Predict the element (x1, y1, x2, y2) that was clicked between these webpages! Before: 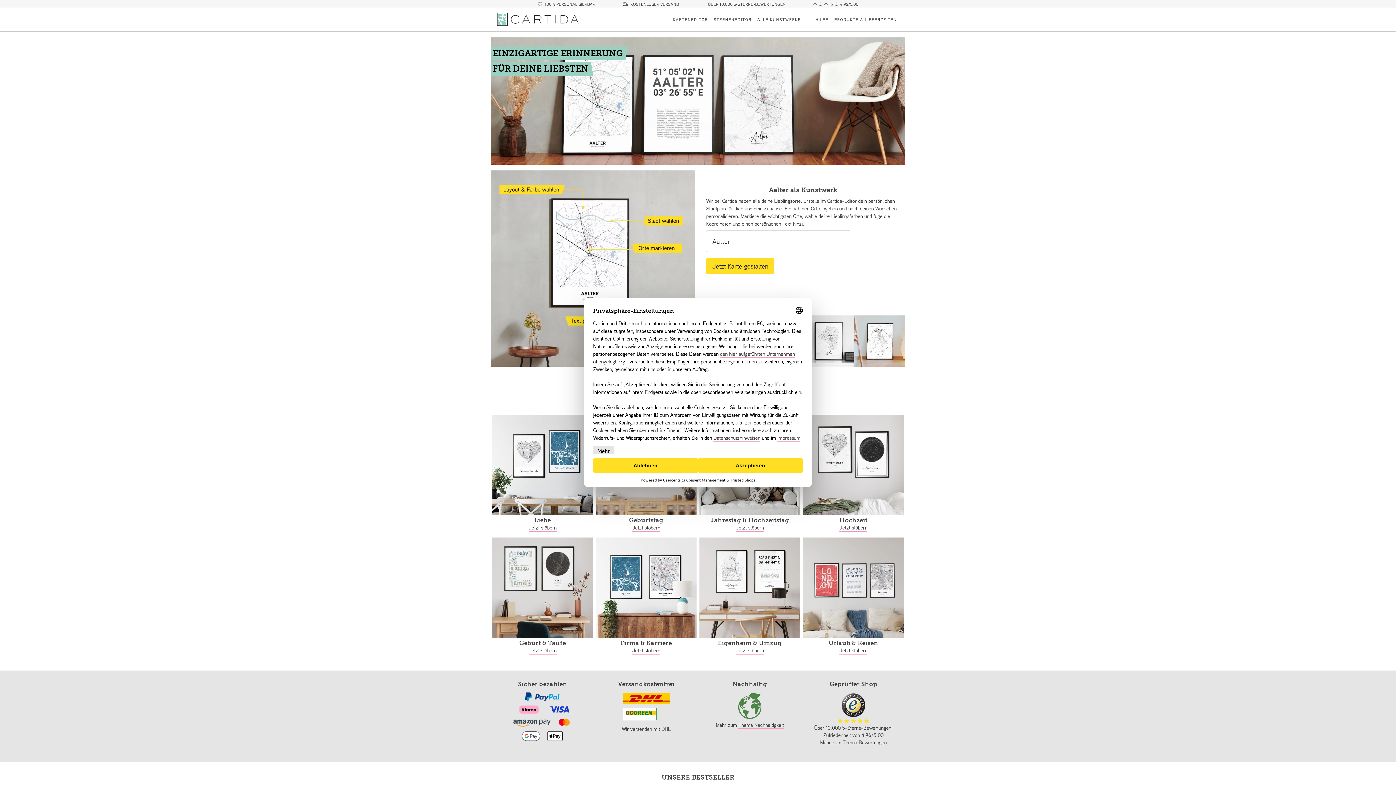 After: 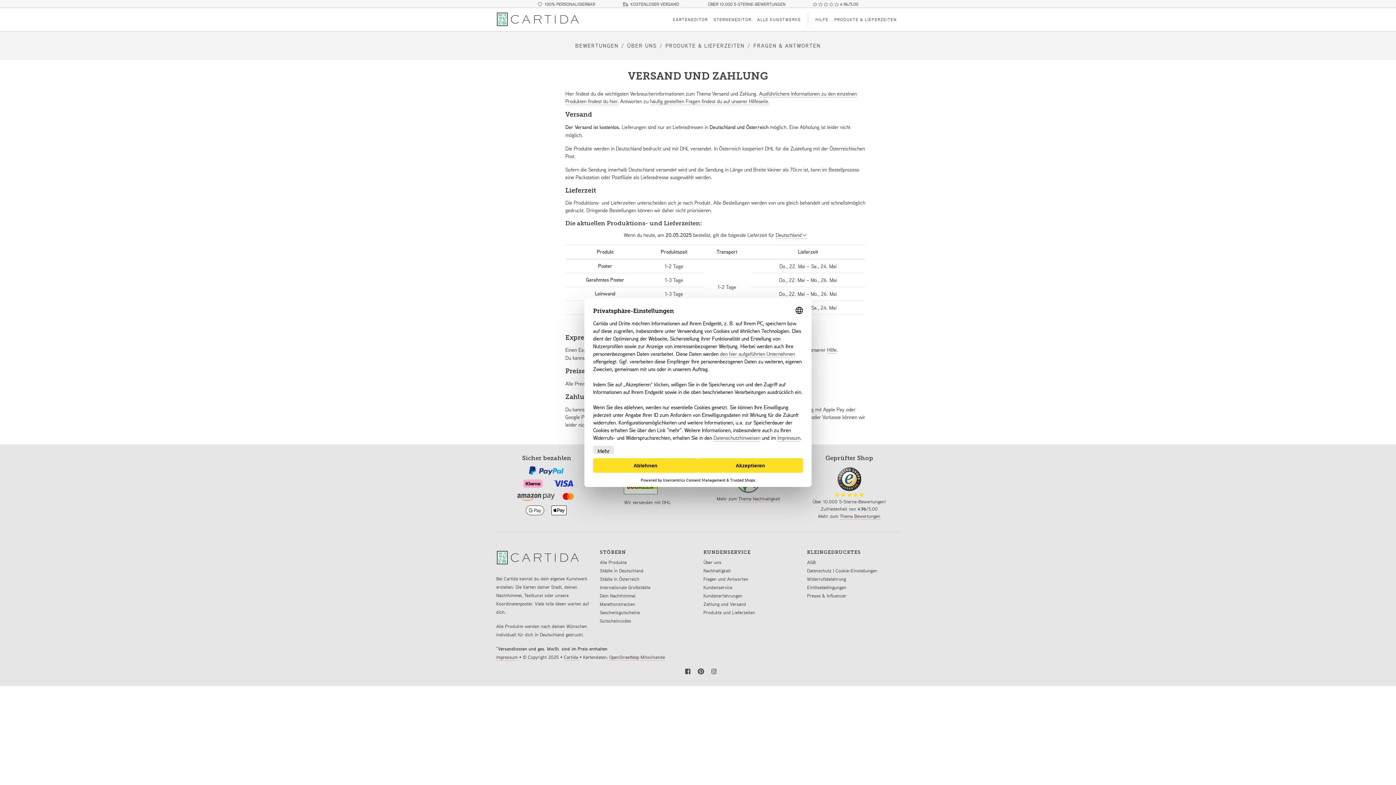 Action: label:  KOSTENLOSER VERSAND bbox: (622, 1, 679, 7)